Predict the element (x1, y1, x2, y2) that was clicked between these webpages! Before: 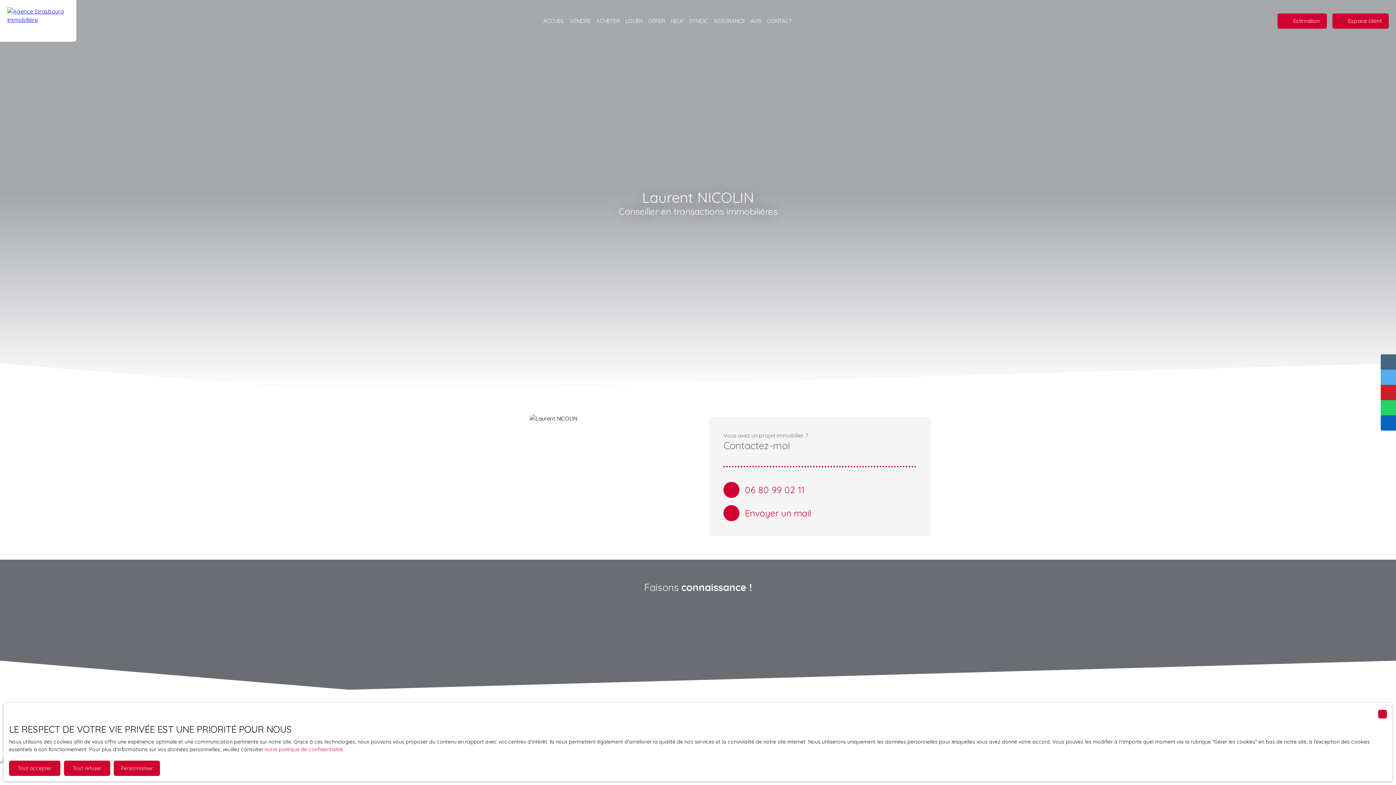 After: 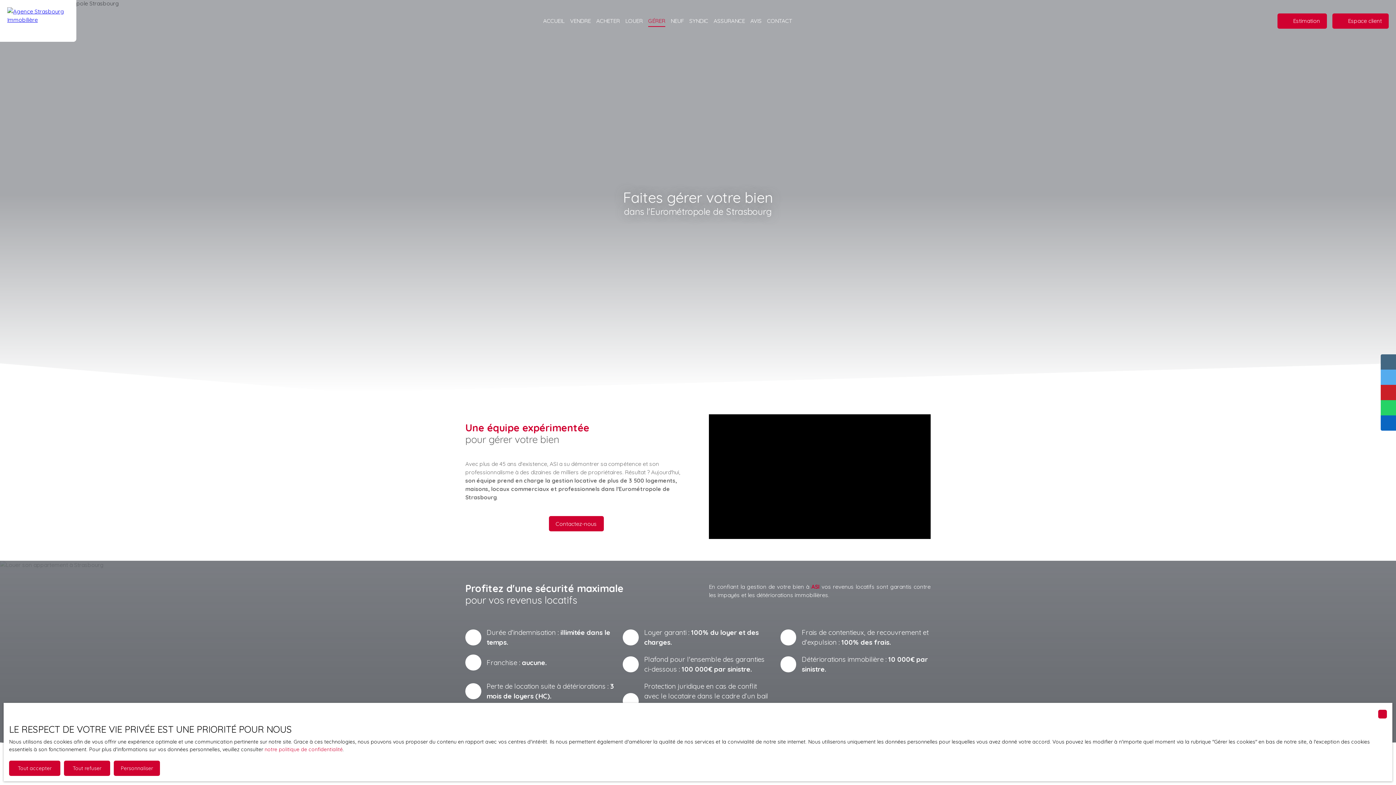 Action: label: GÉRER bbox: (648, 14, 665, 26)